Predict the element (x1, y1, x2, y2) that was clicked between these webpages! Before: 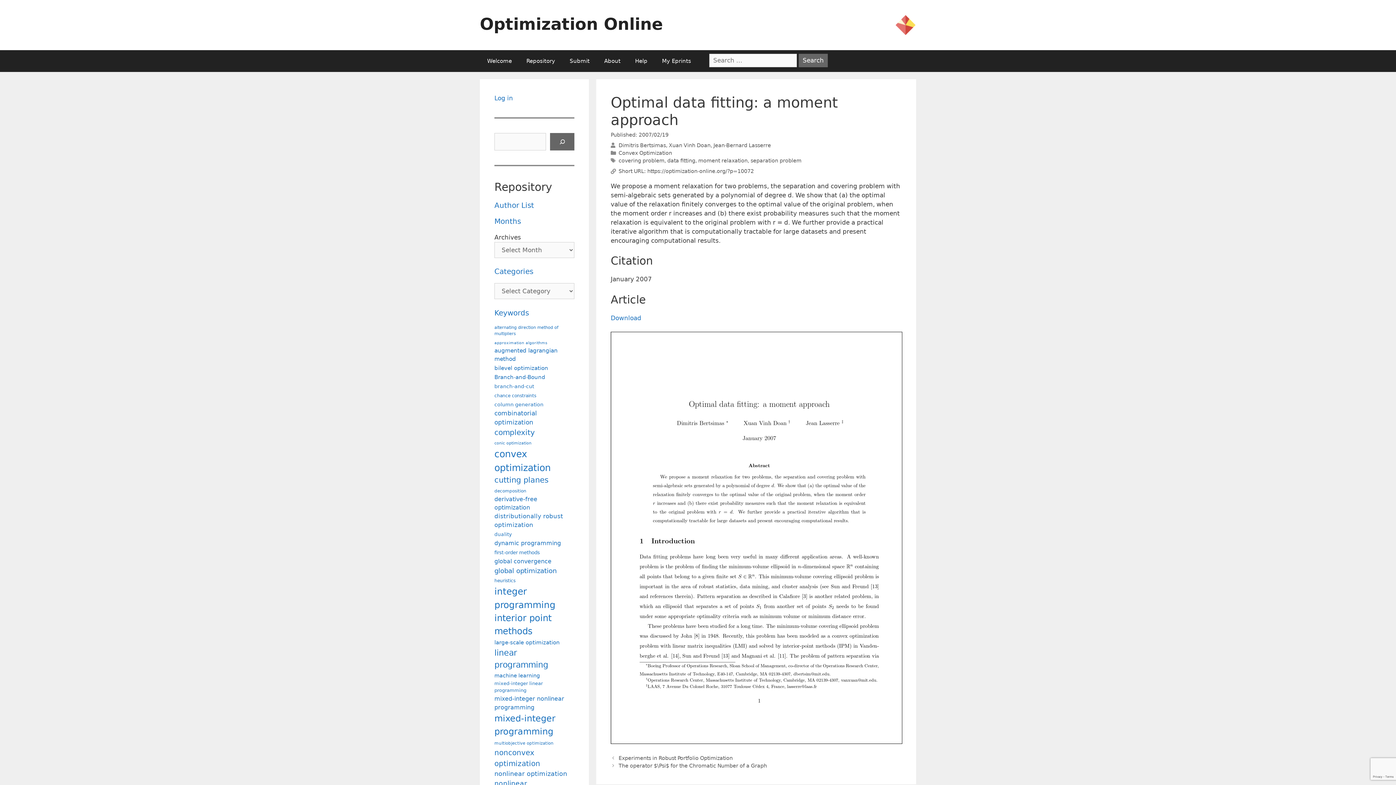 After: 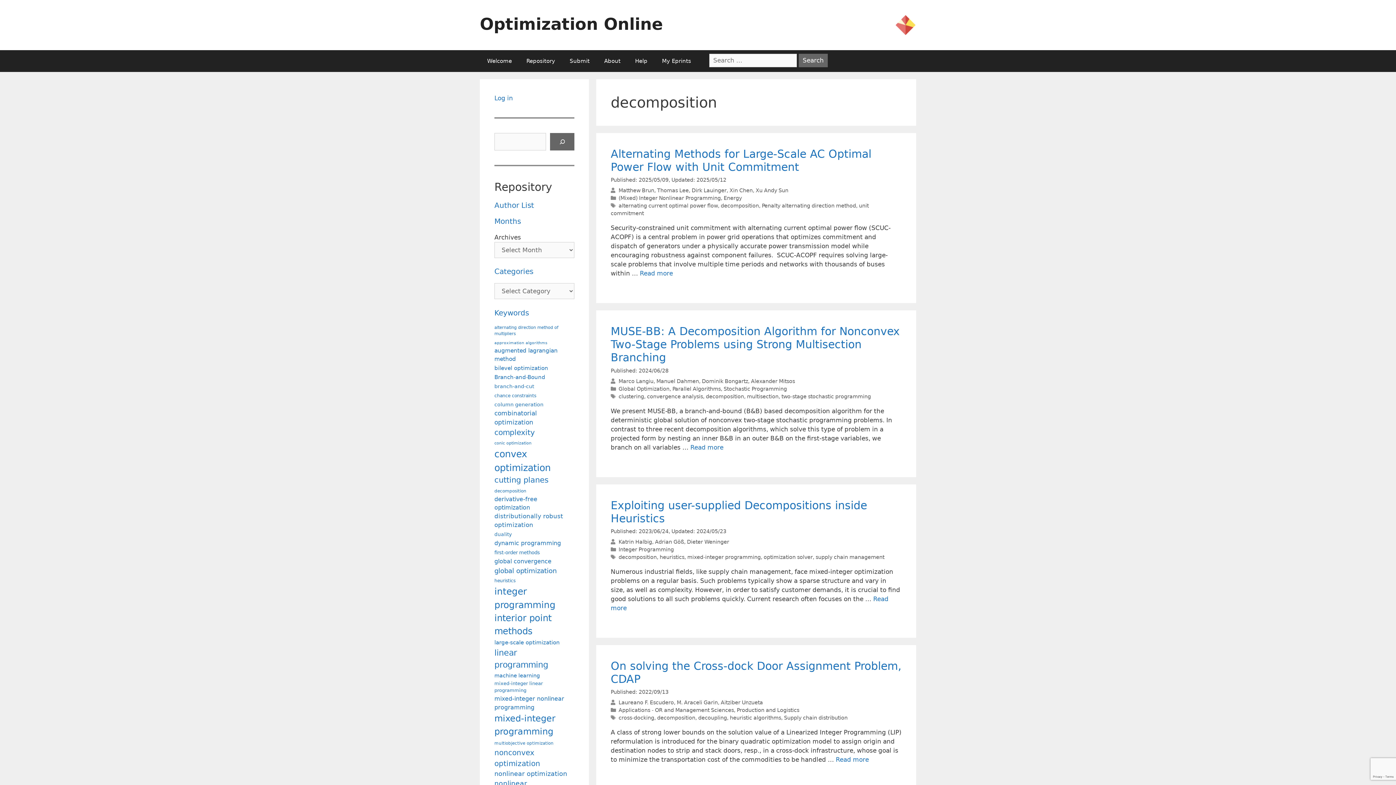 Action: label: decomposition (81 items) bbox: (494, 488, 526, 494)